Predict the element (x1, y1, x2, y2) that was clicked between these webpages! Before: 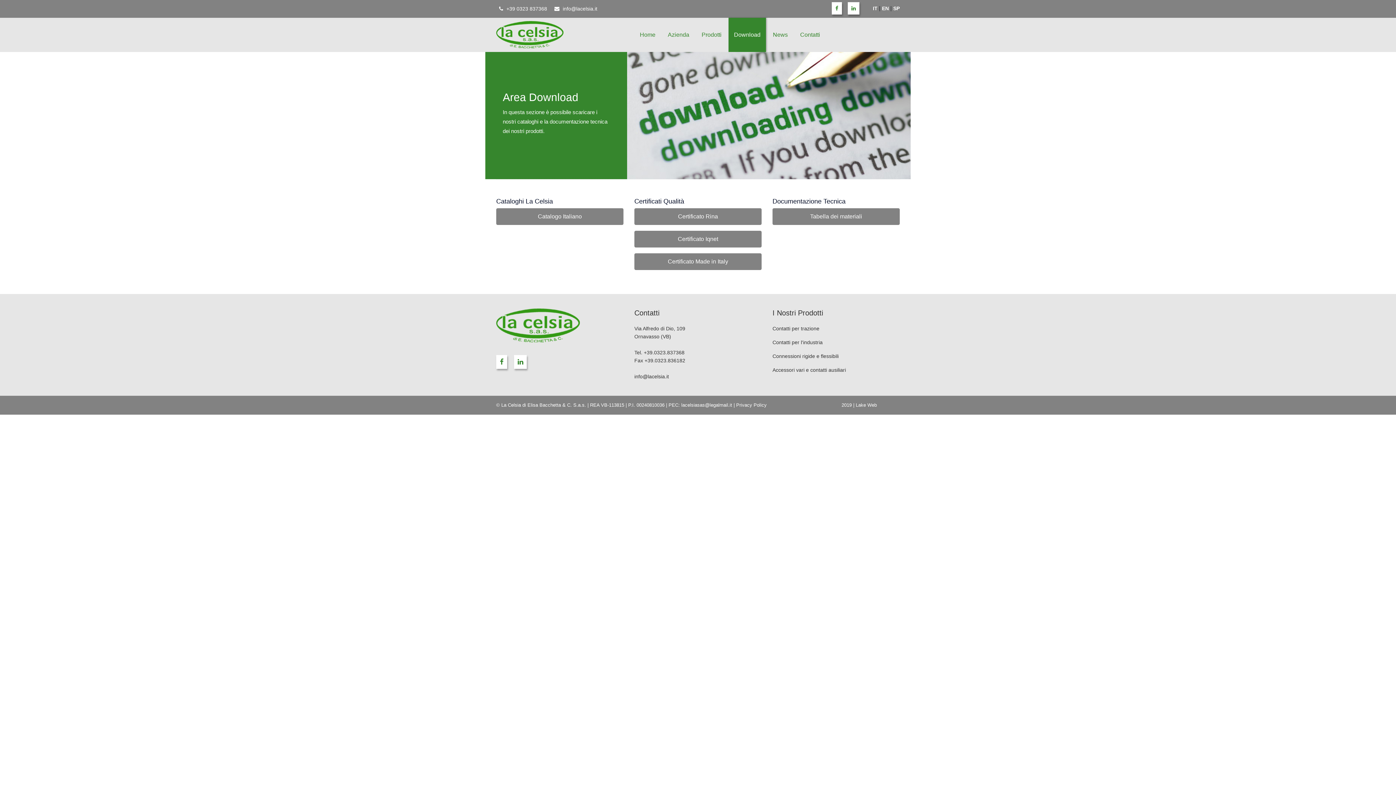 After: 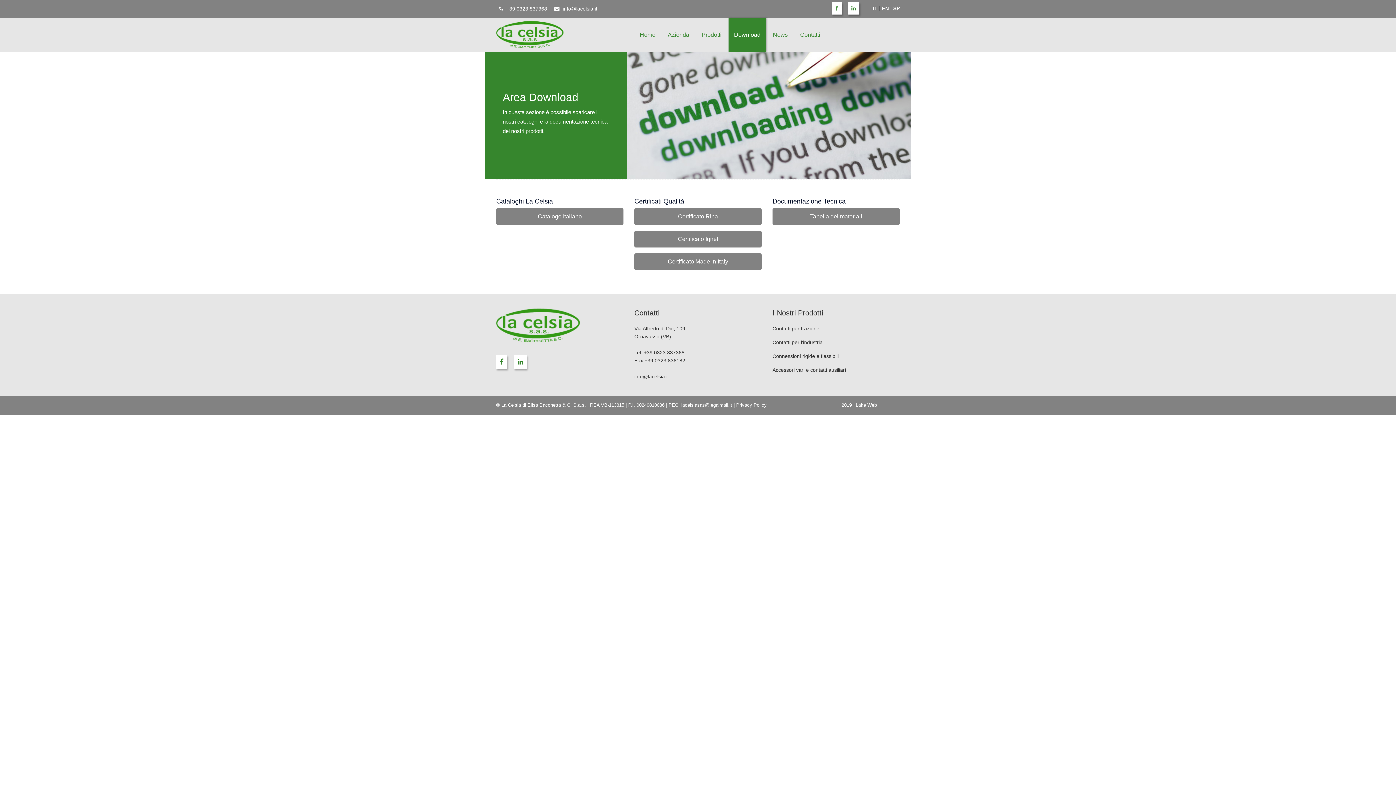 Action: label: Privacy Policy bbox: (736, 402, 766, 408)